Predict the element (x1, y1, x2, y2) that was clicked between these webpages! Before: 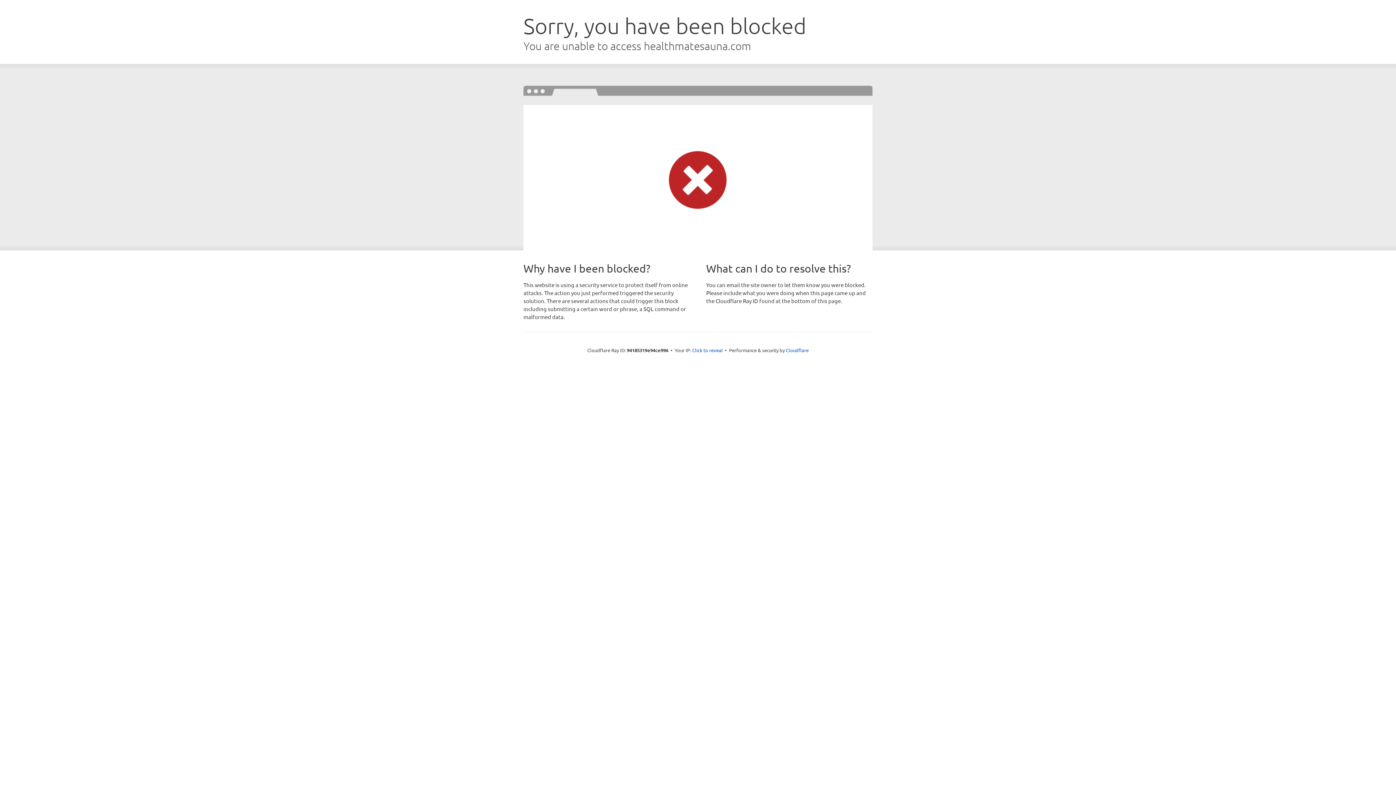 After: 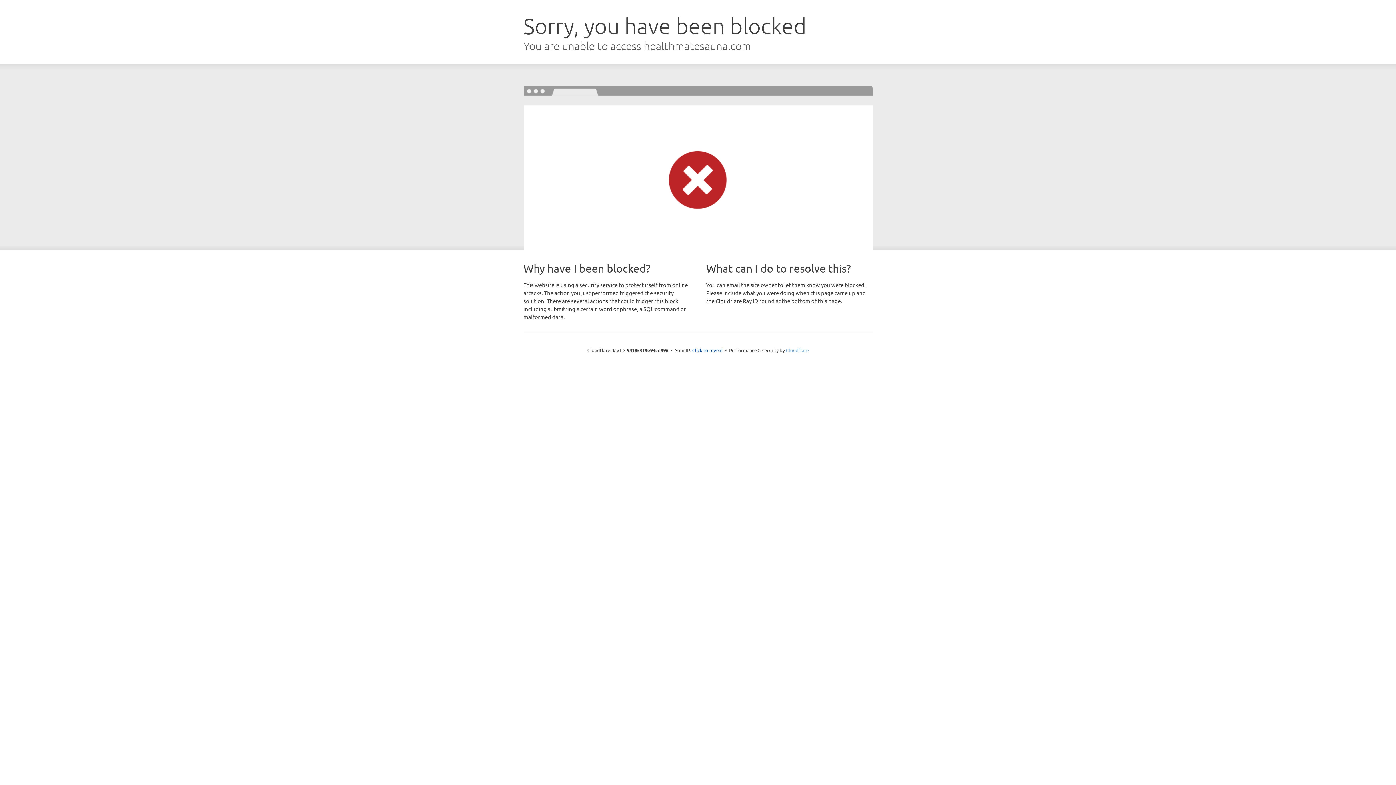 Action: bbox: (786, 347, 808, 353) label: Cloudflare